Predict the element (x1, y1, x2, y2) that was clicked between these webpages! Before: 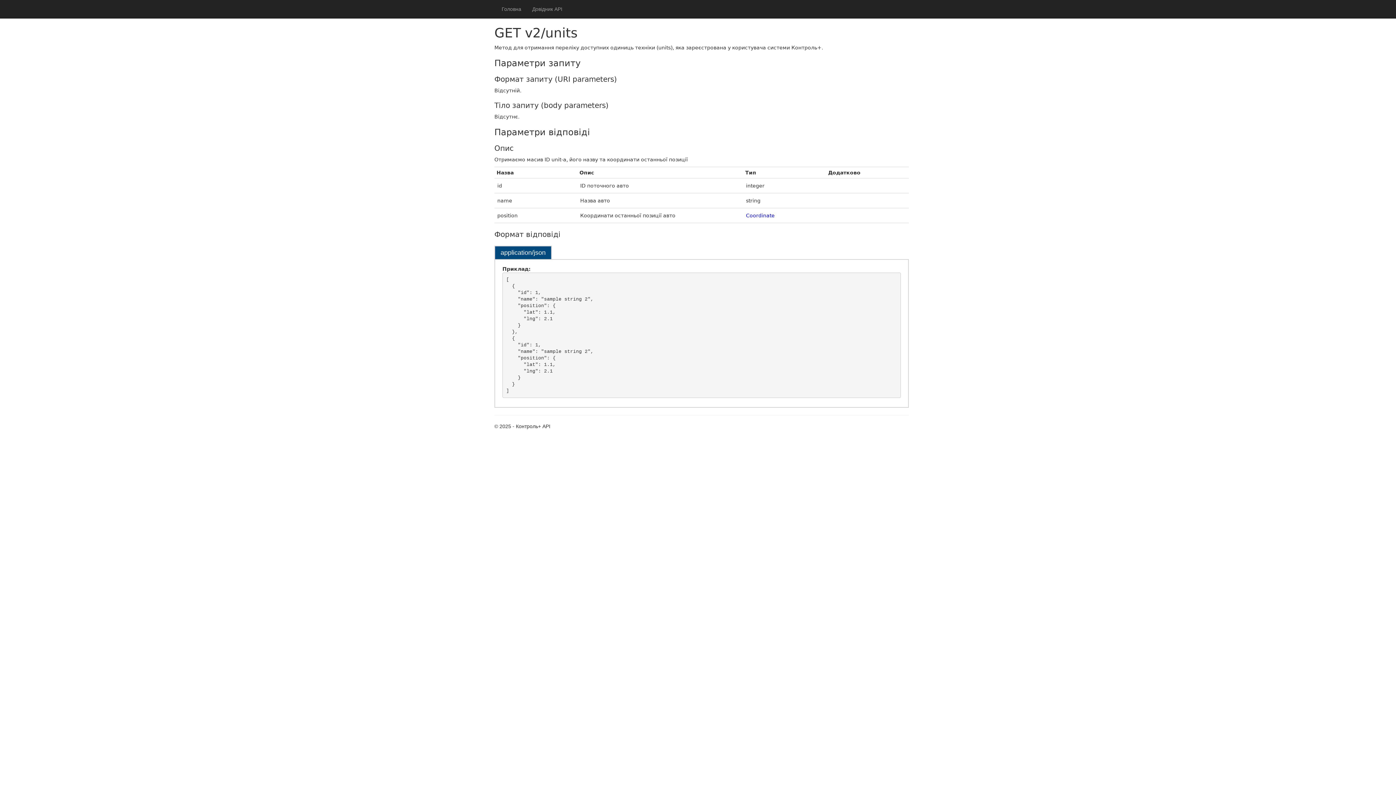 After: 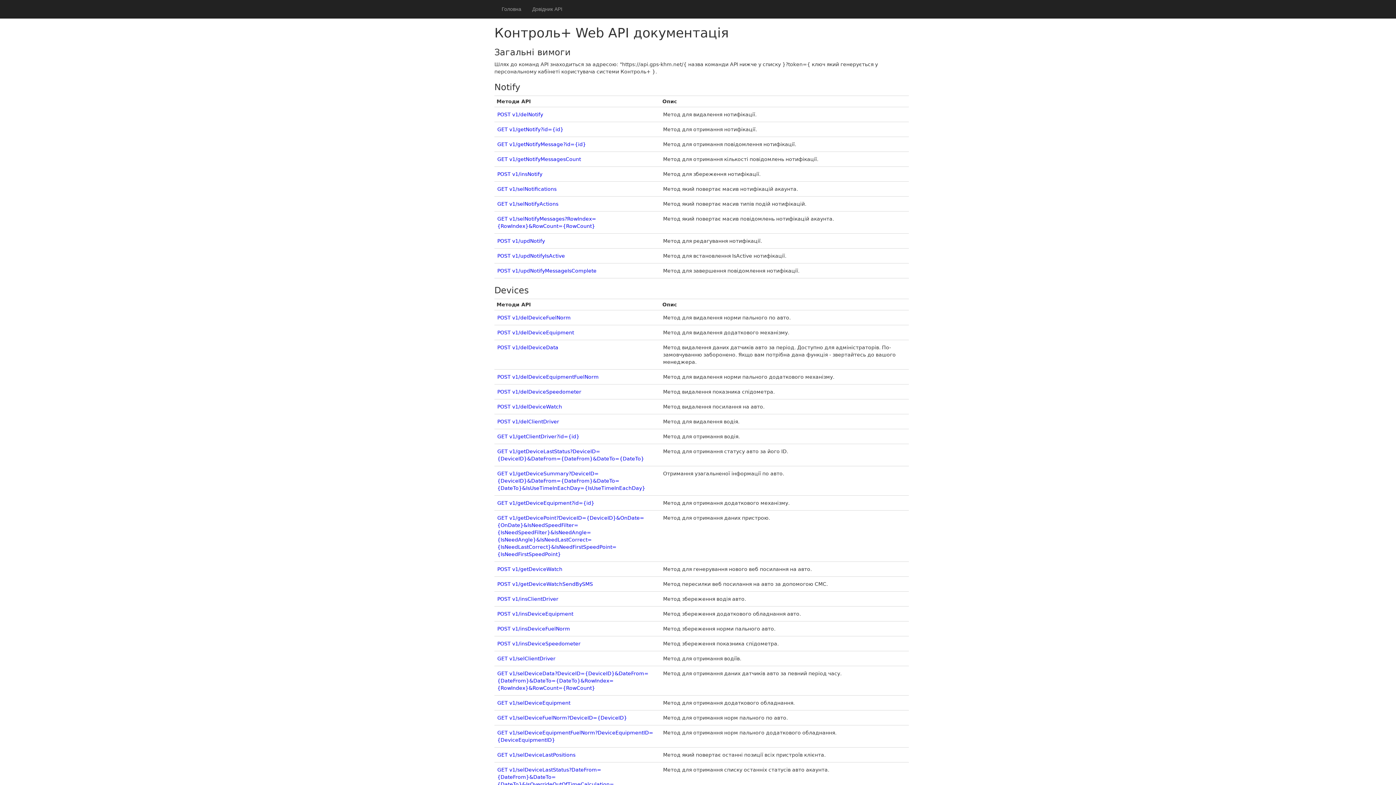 Action: bbox: (526, 0, 568, 18) label: Довідник API